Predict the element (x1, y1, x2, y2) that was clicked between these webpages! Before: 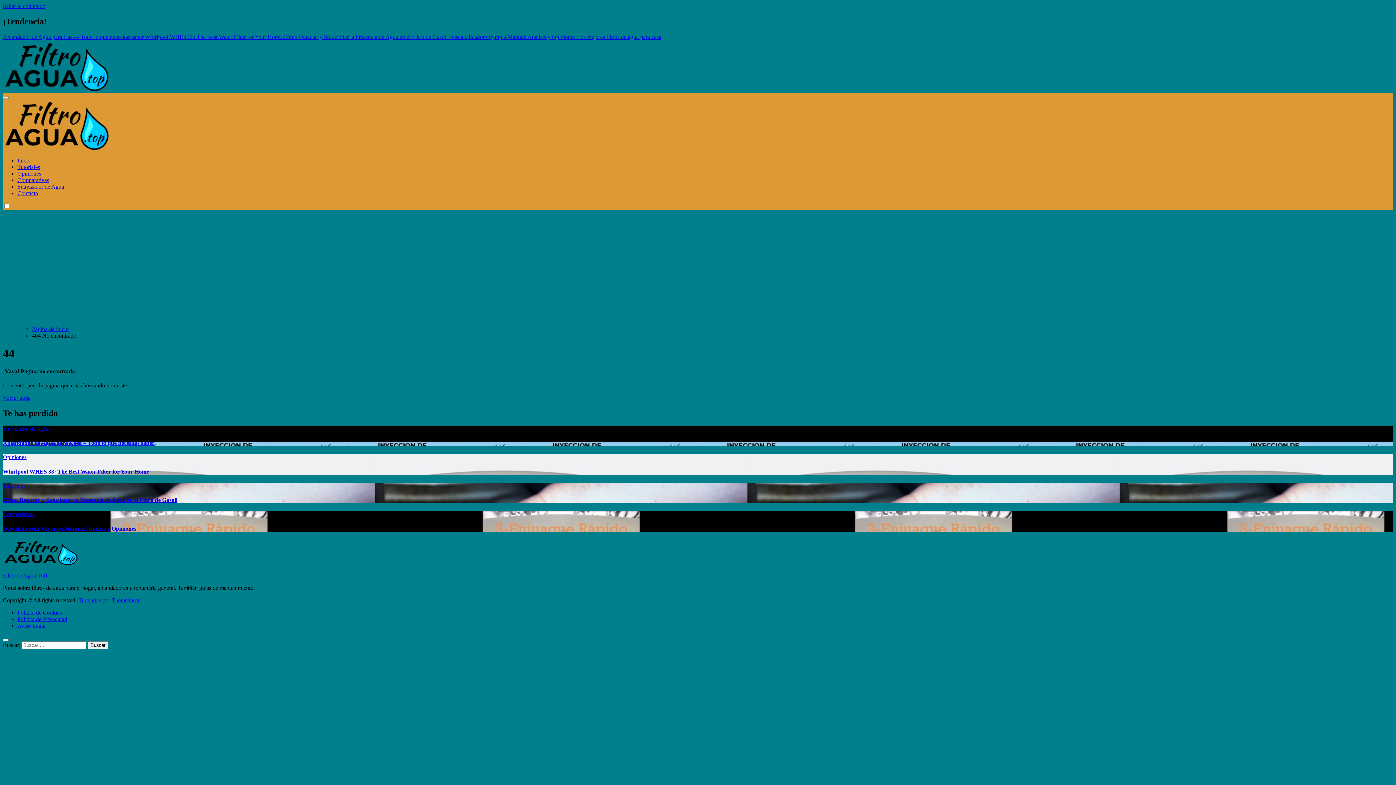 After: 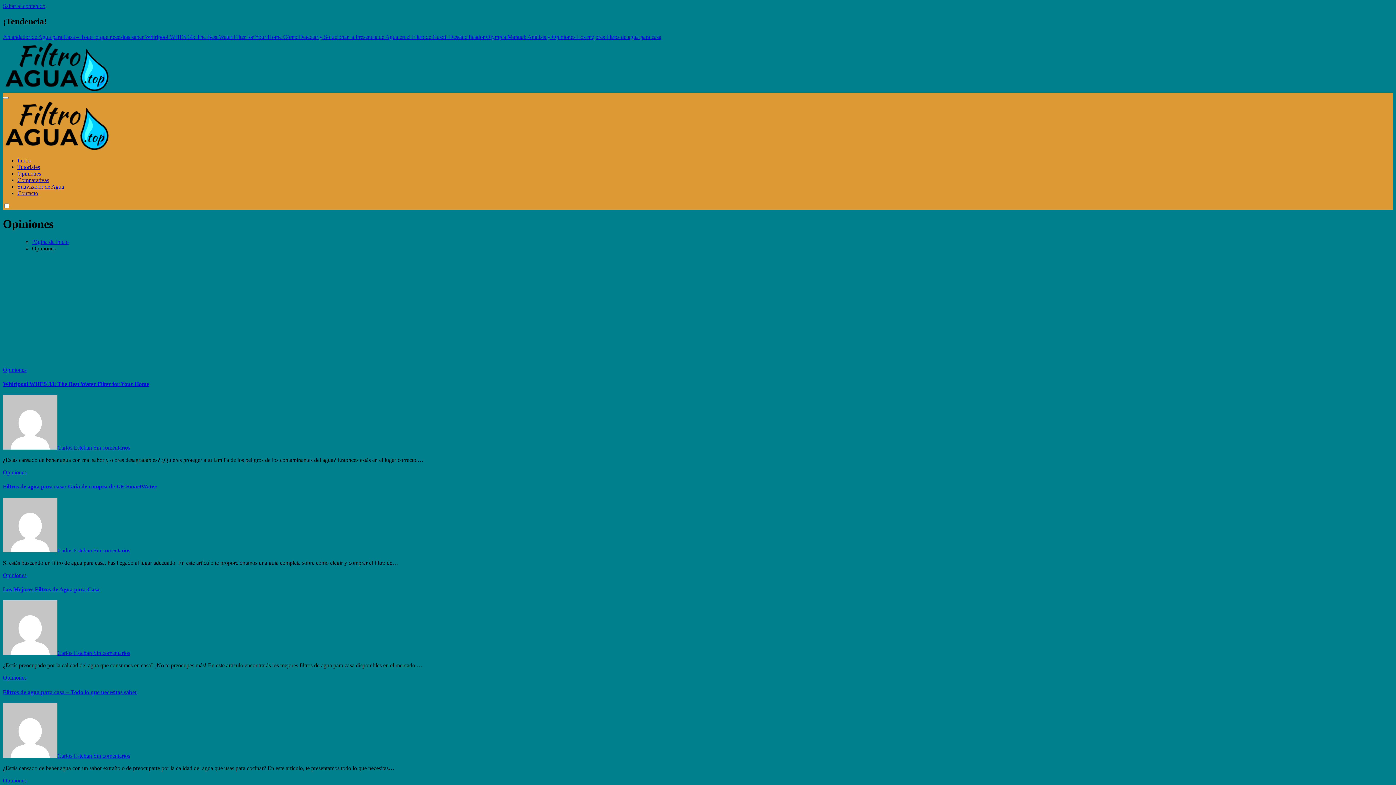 Action: label: Opiniones bbox: (17, 170, 41, 176)